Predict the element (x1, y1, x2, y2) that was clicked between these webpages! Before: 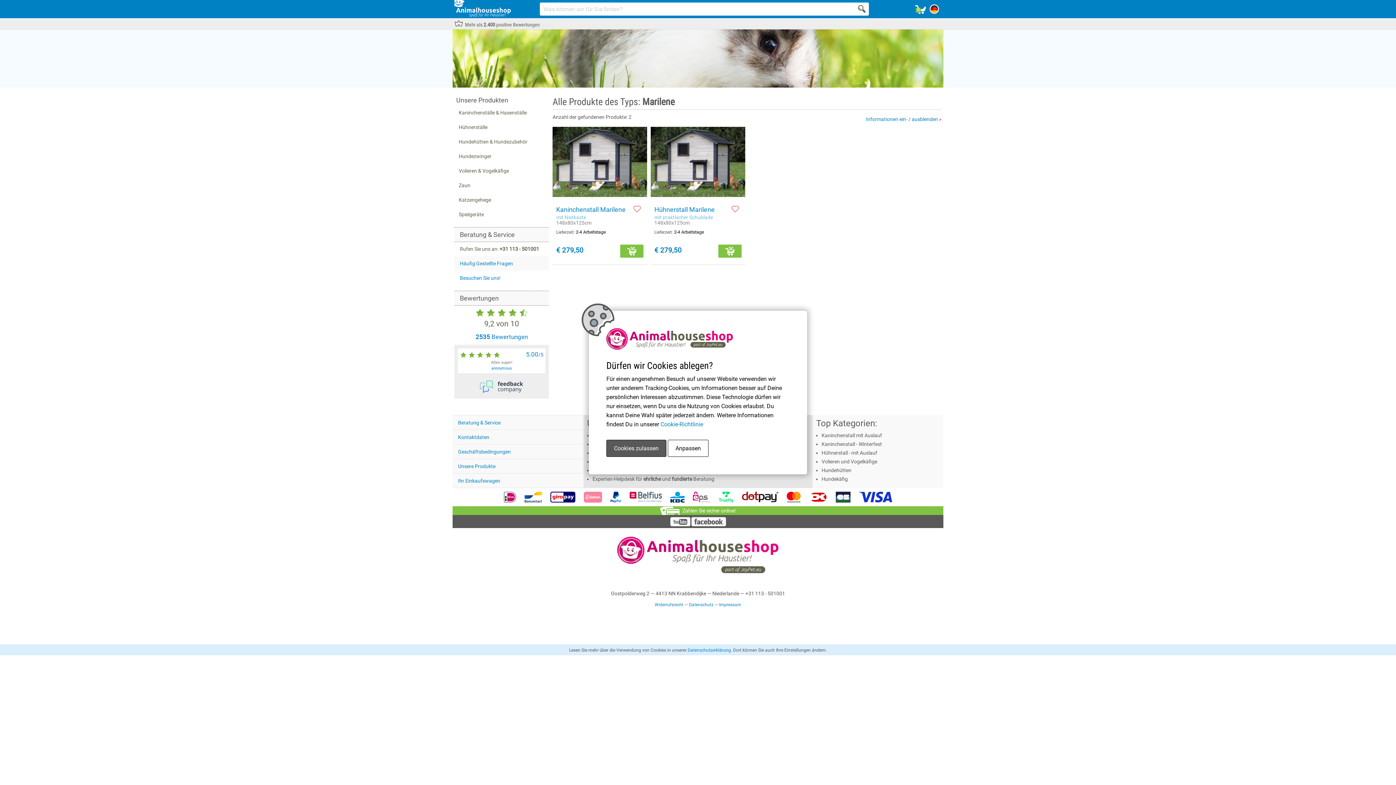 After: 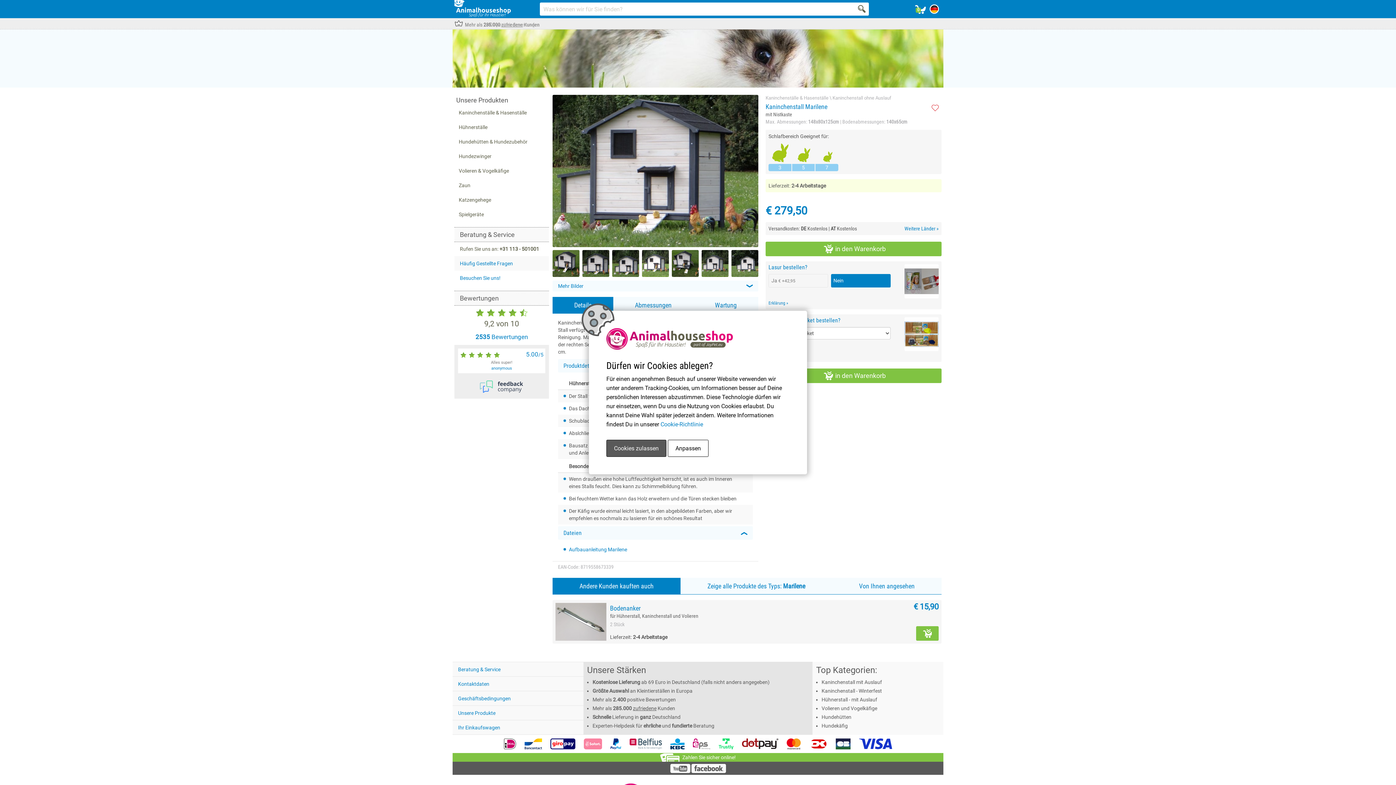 Action: bbox: (552, 126, 647, 197)